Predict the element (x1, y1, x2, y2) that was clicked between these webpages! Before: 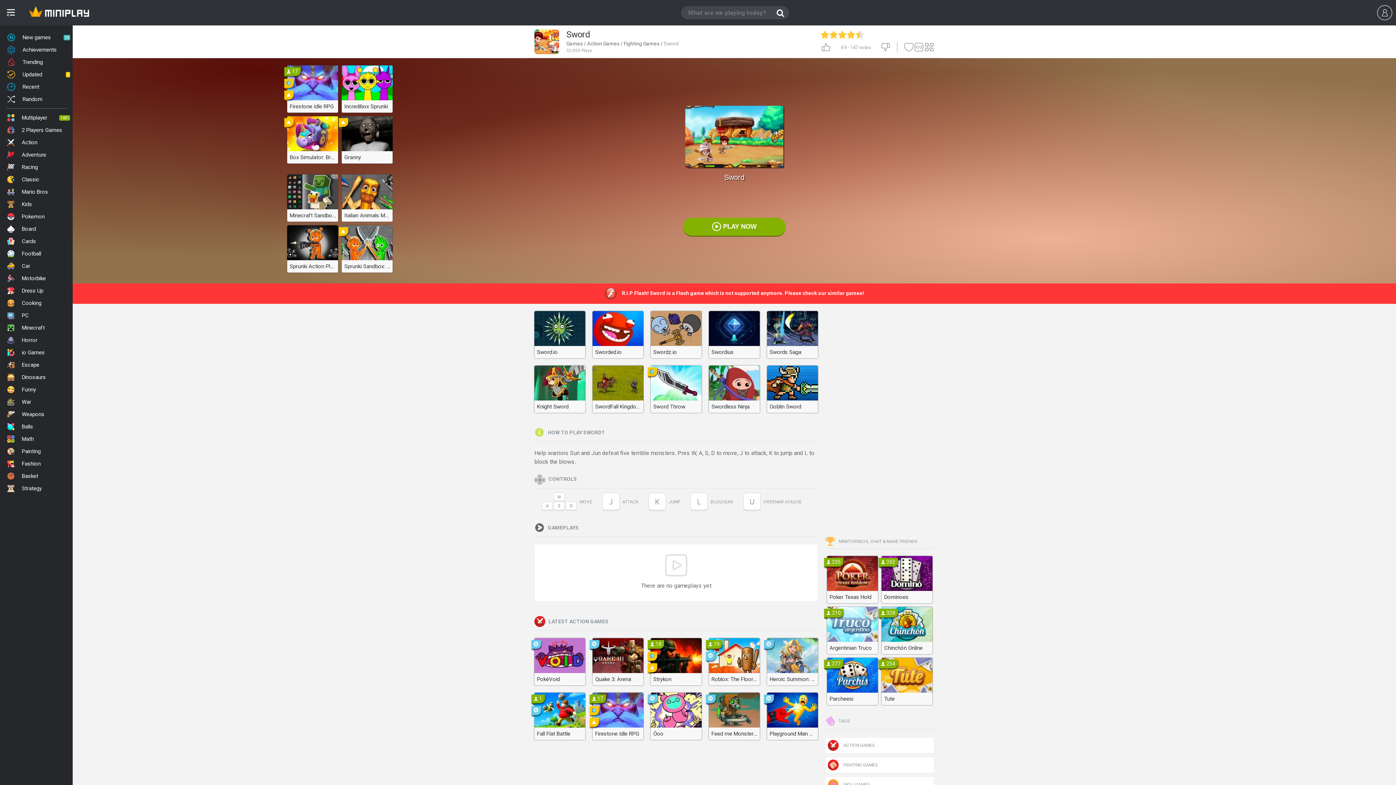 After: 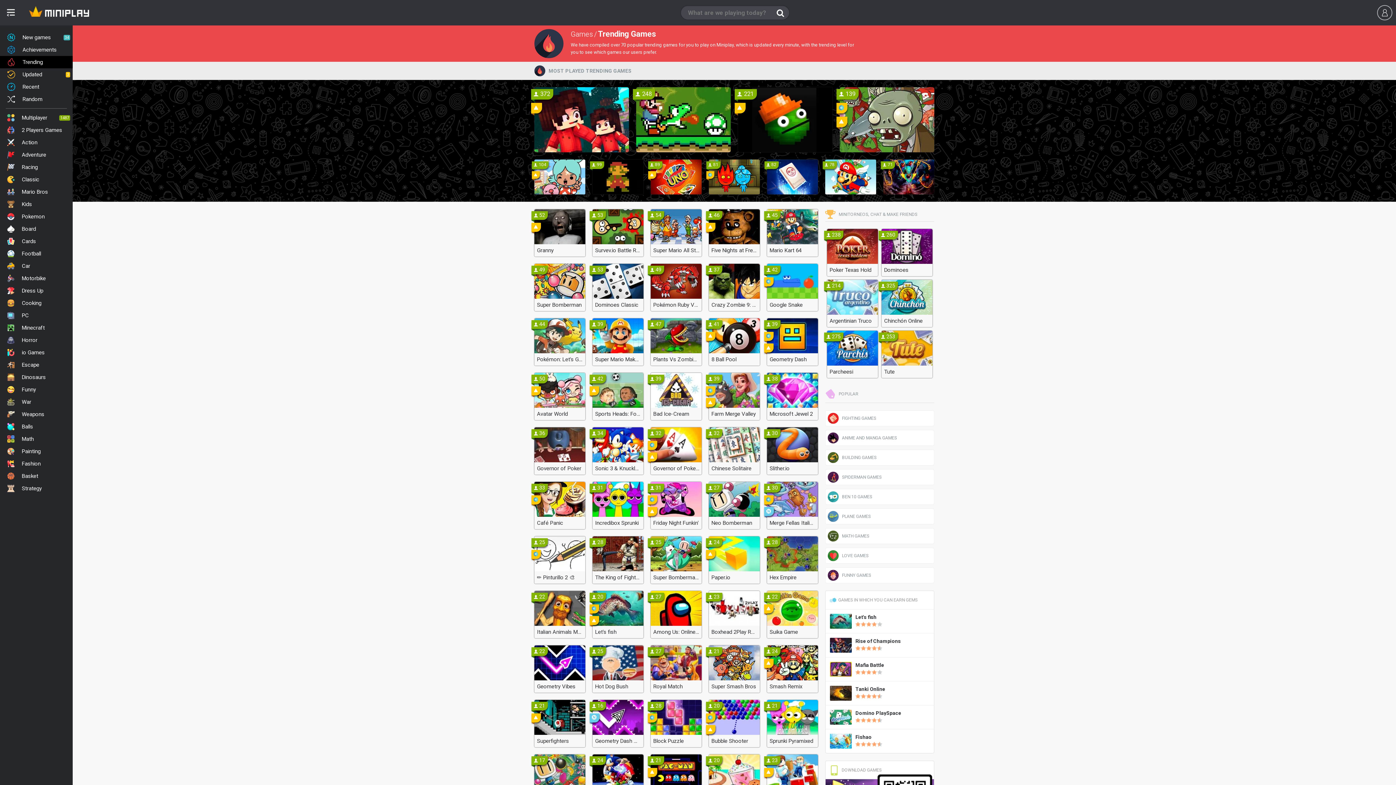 Action: label: Trending bbox: (0, 56, 72, 68)